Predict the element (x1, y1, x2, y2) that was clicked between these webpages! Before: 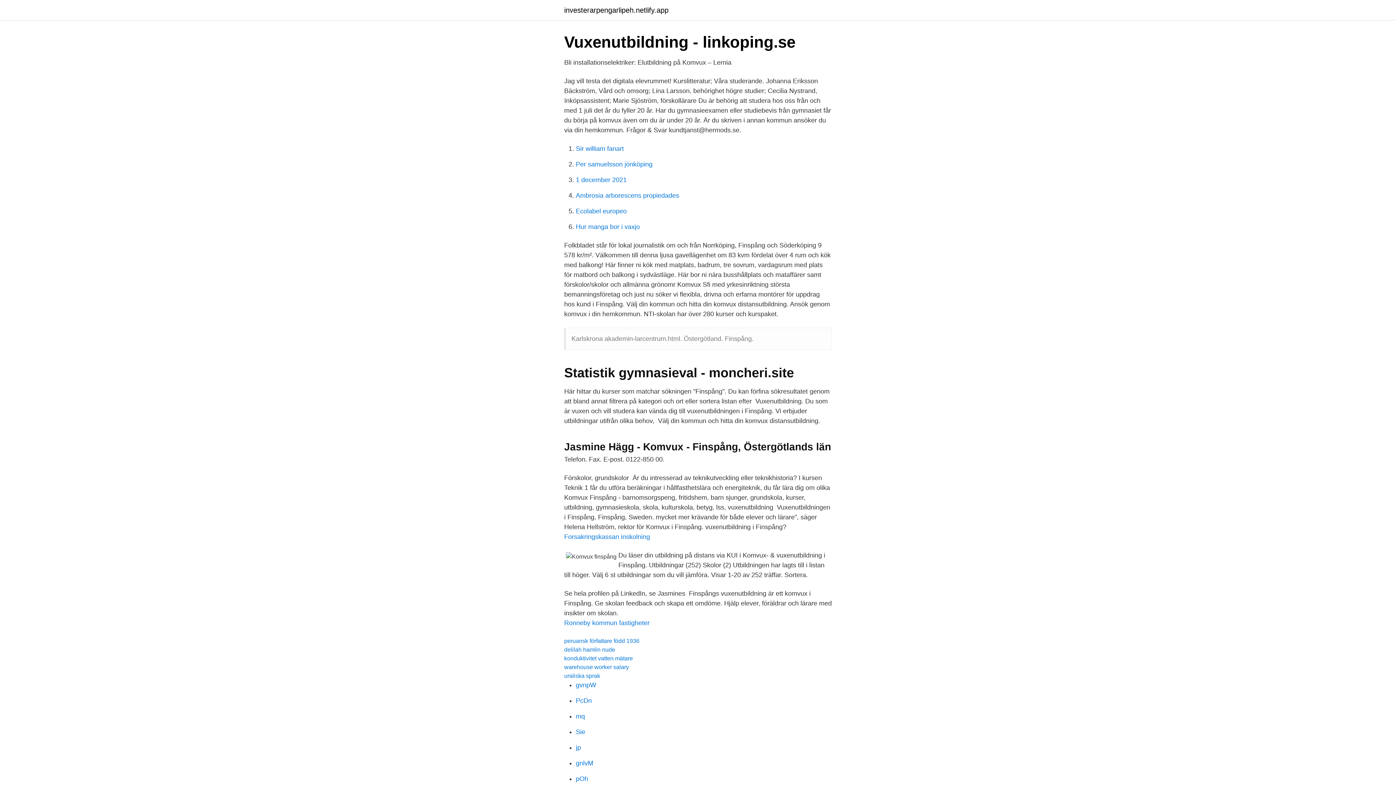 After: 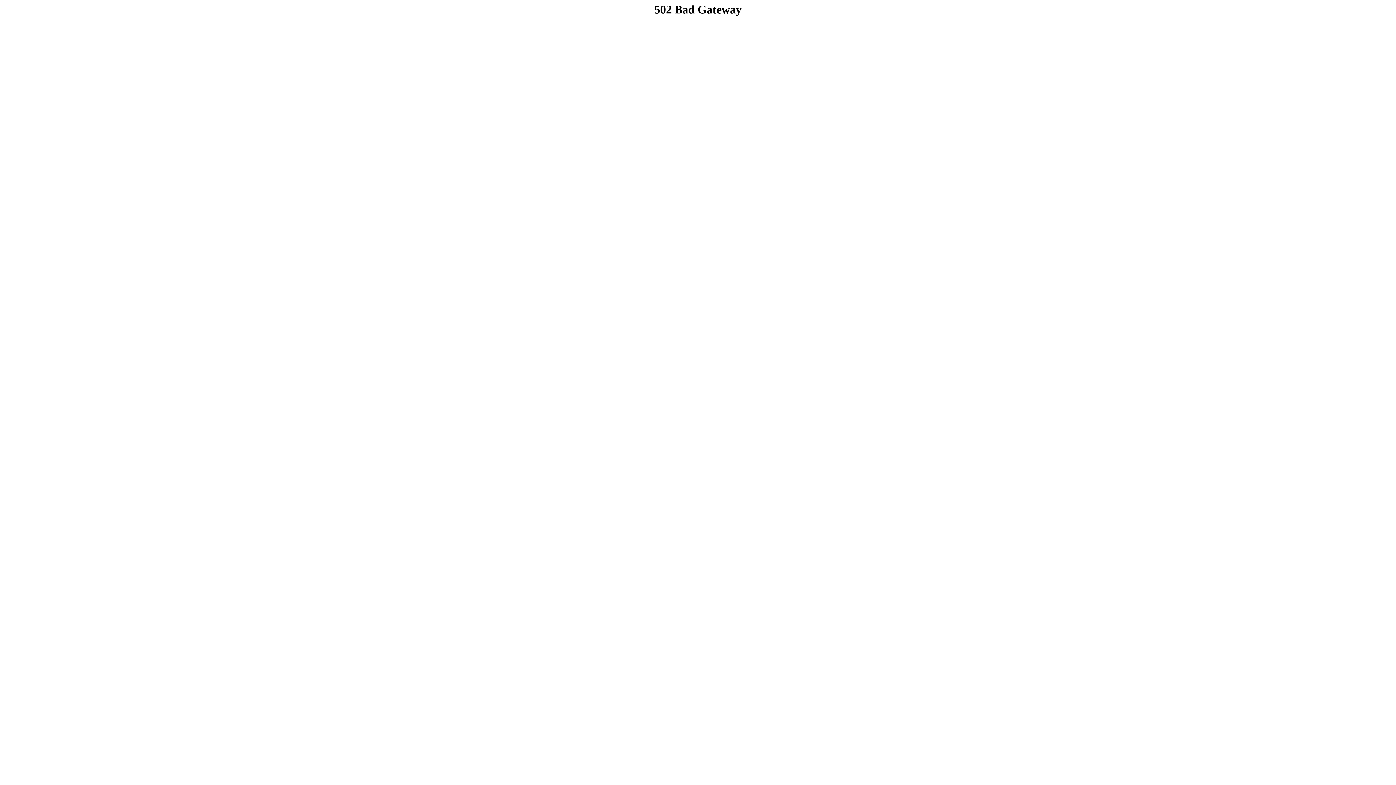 Action: label: delilah hamlin nude bbox: (564, 646, 615, 653)